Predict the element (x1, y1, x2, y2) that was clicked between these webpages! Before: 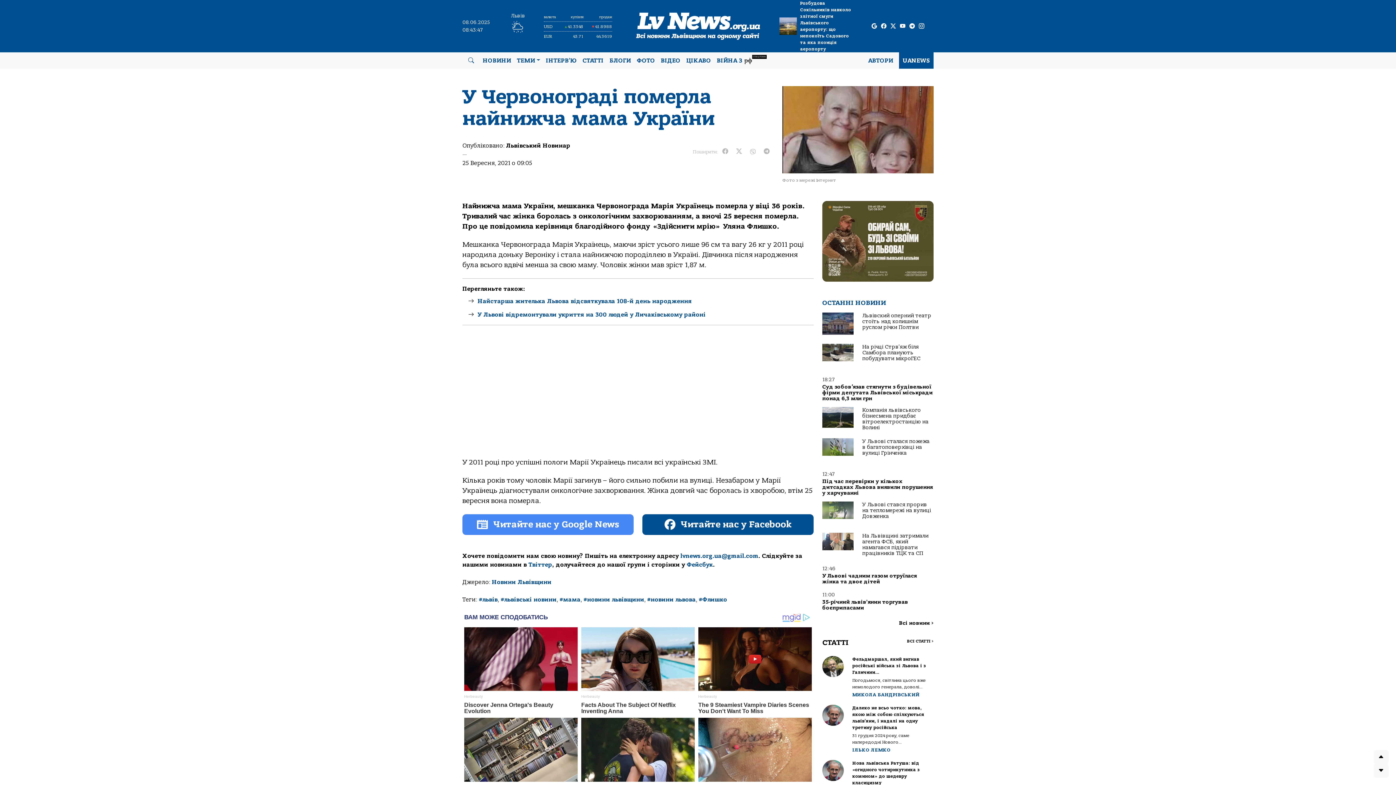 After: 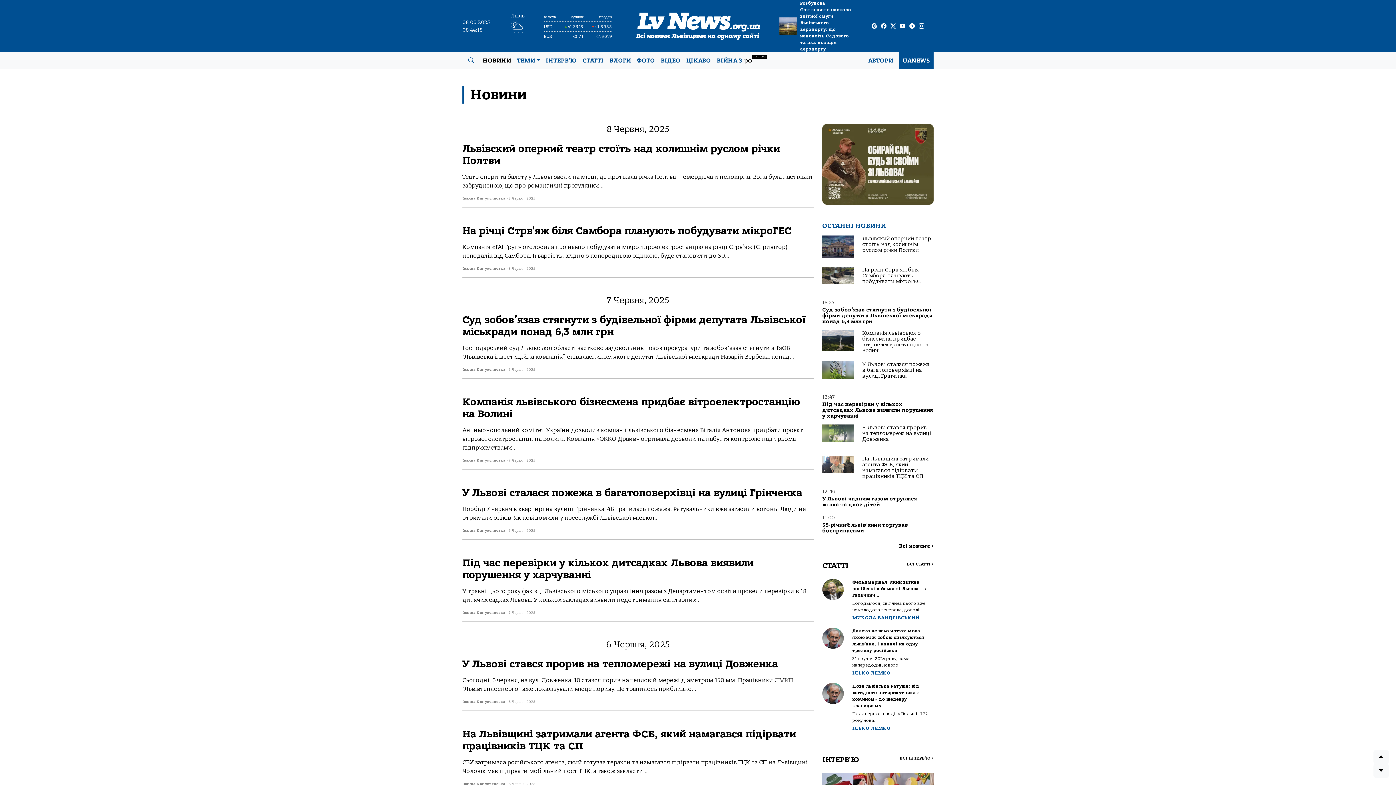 Action: label: НОВИНИ bbox: (480, 53, 514, 67)